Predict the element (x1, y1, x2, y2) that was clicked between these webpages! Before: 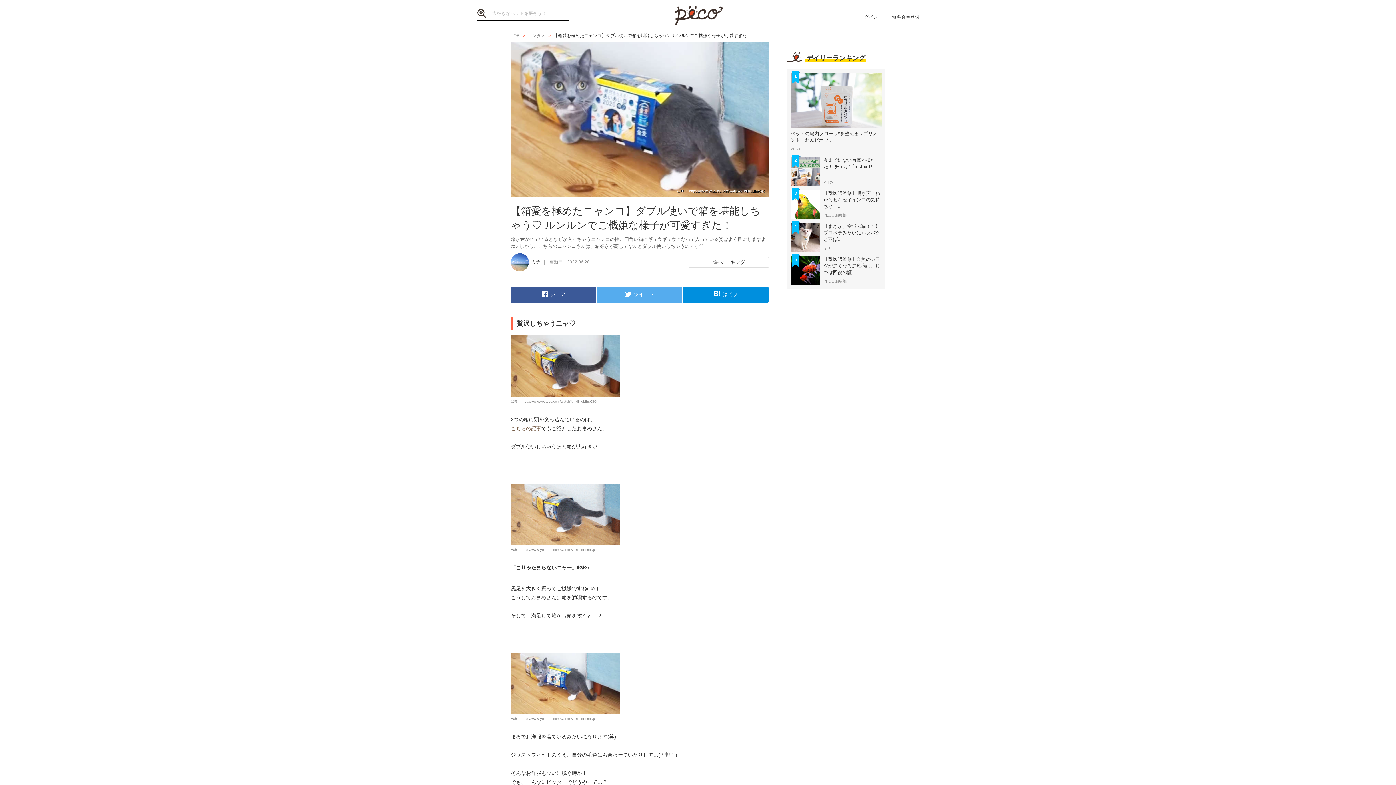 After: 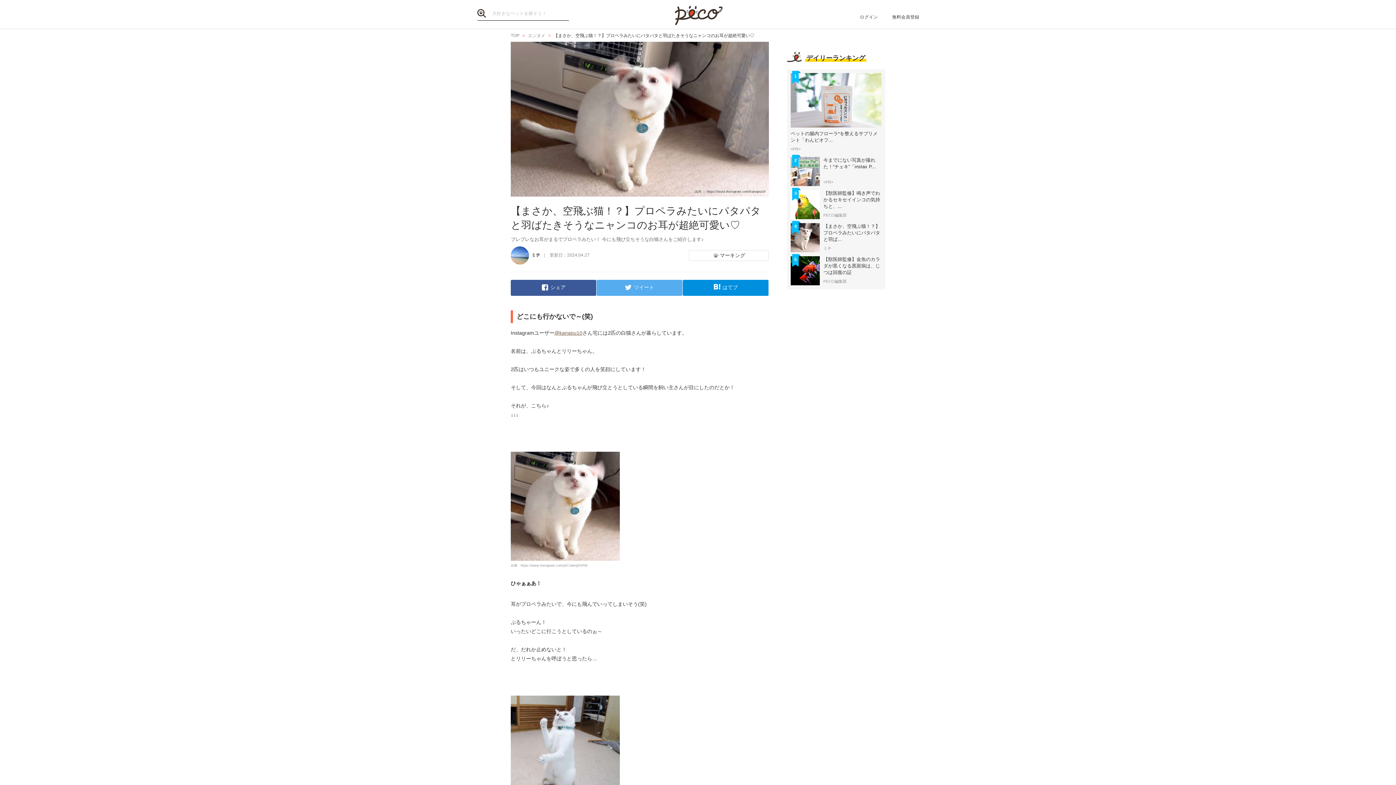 Action: bbox: (790, 223, 881, 252) label: 4
【まさか、空飛ぶ猫！？】プロペラみたいにパタパタと羽ば...

ミチ